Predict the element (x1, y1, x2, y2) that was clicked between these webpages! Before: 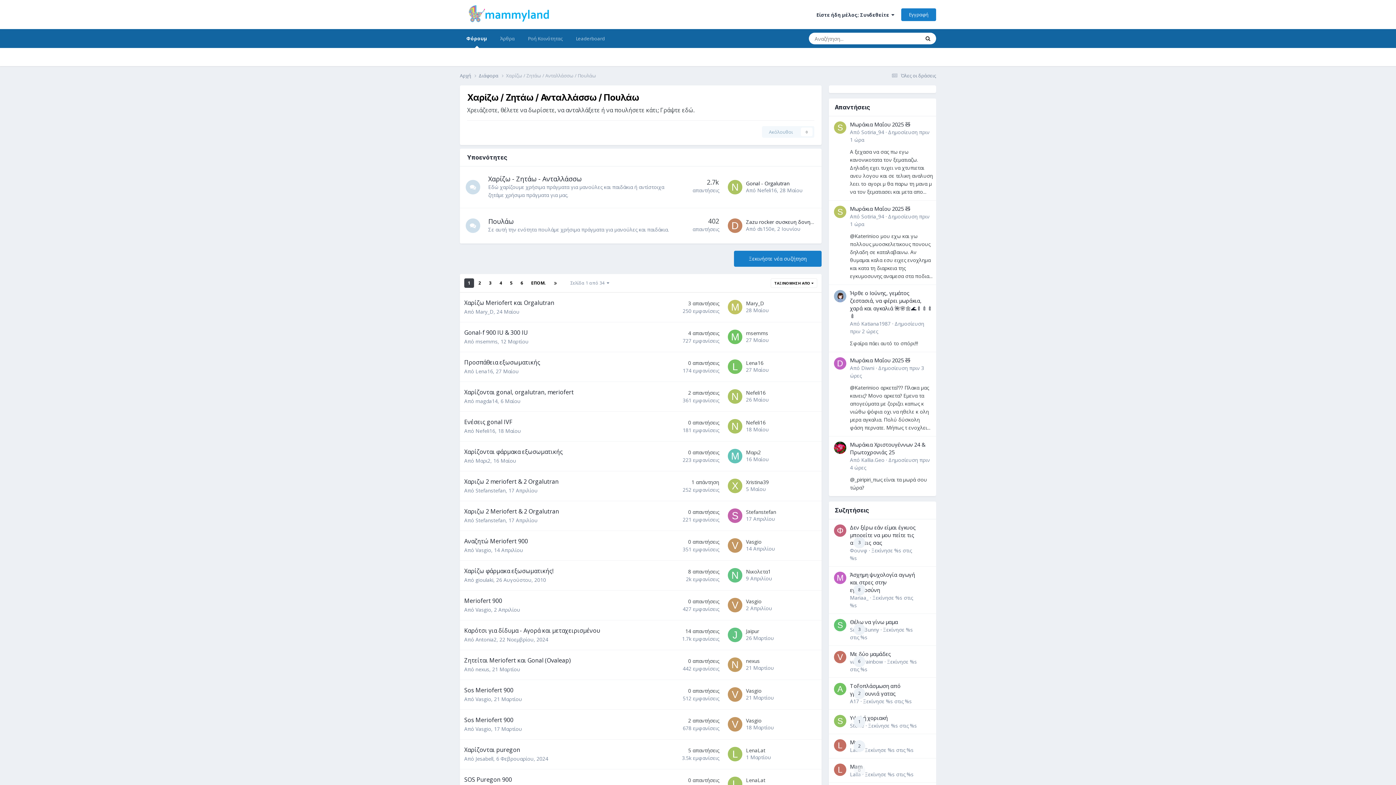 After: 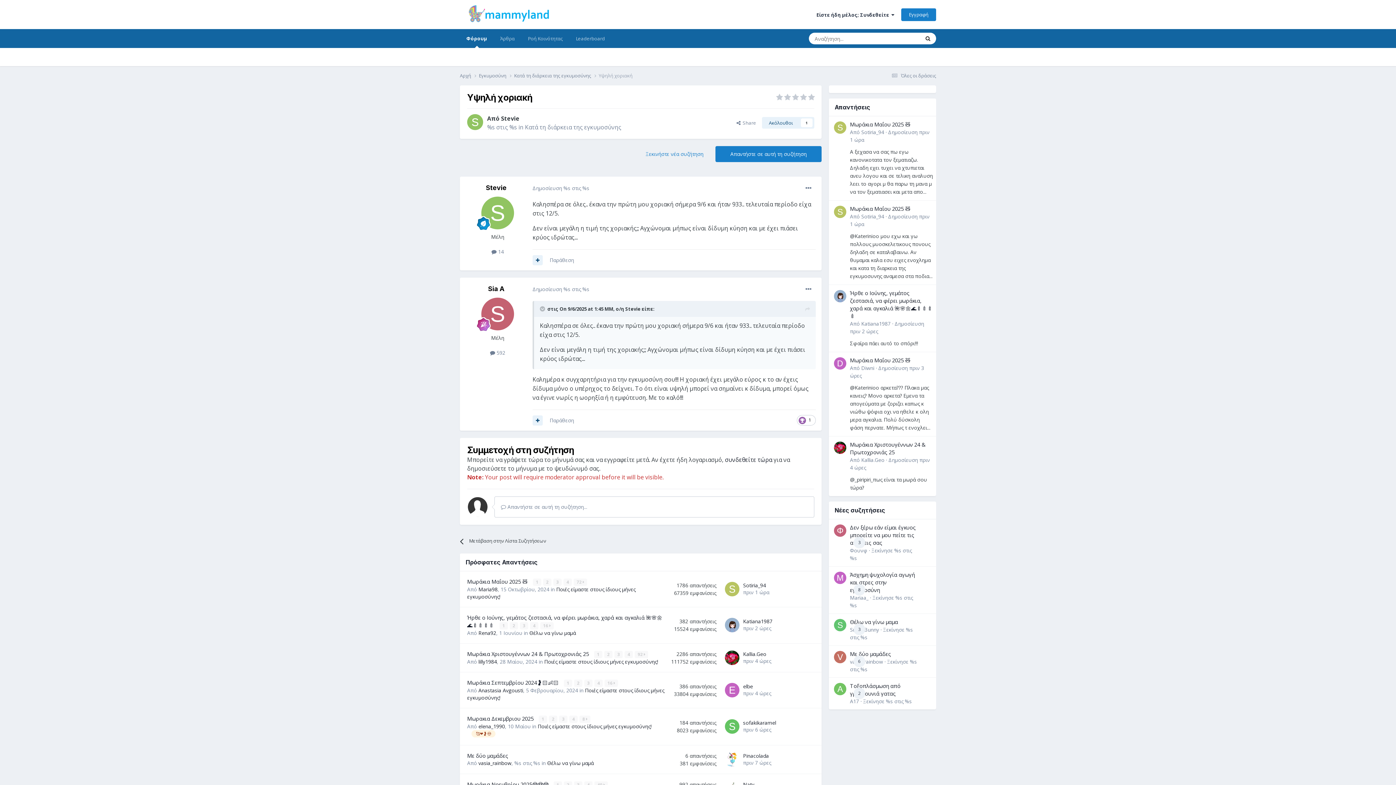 Action: label: Υψηλή χοριακή bbox: (850, 714, 887, 721)